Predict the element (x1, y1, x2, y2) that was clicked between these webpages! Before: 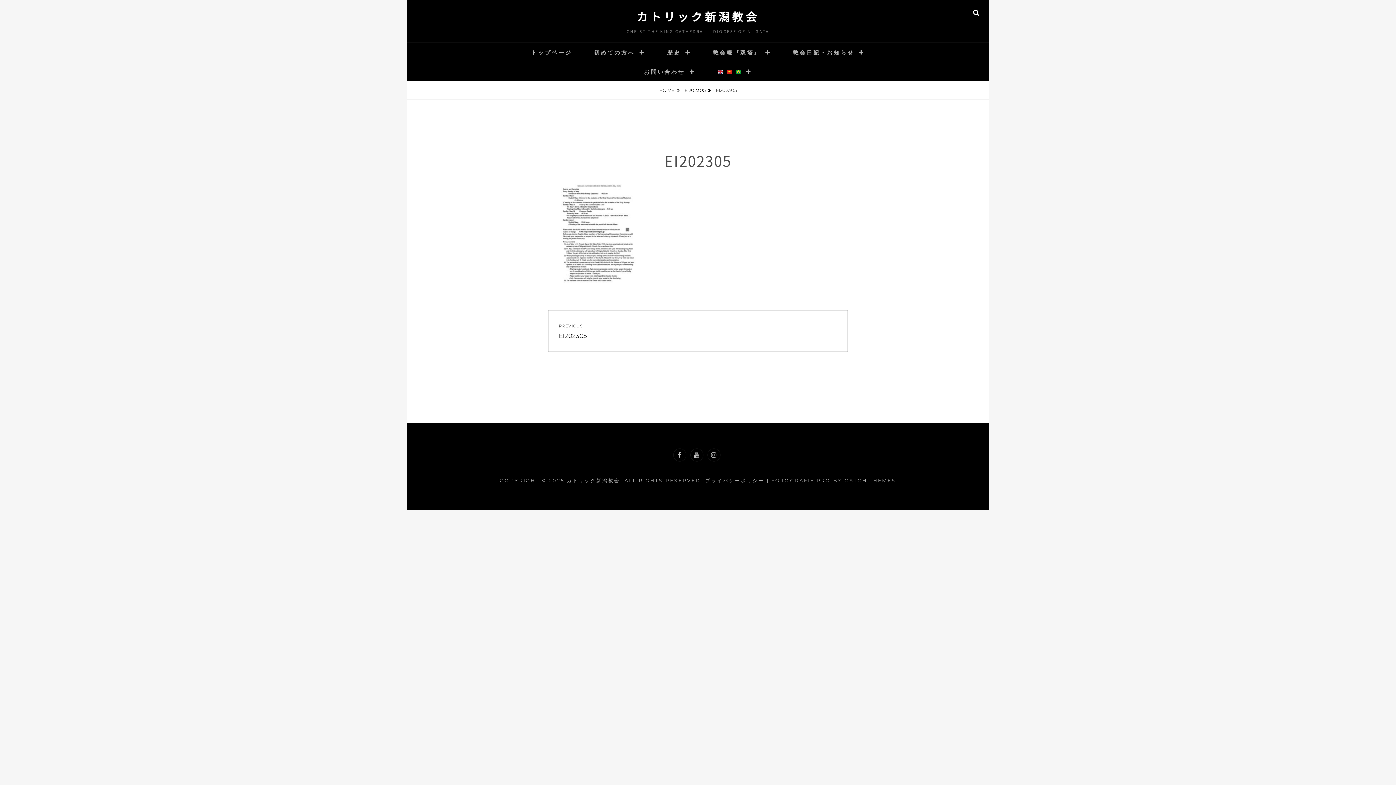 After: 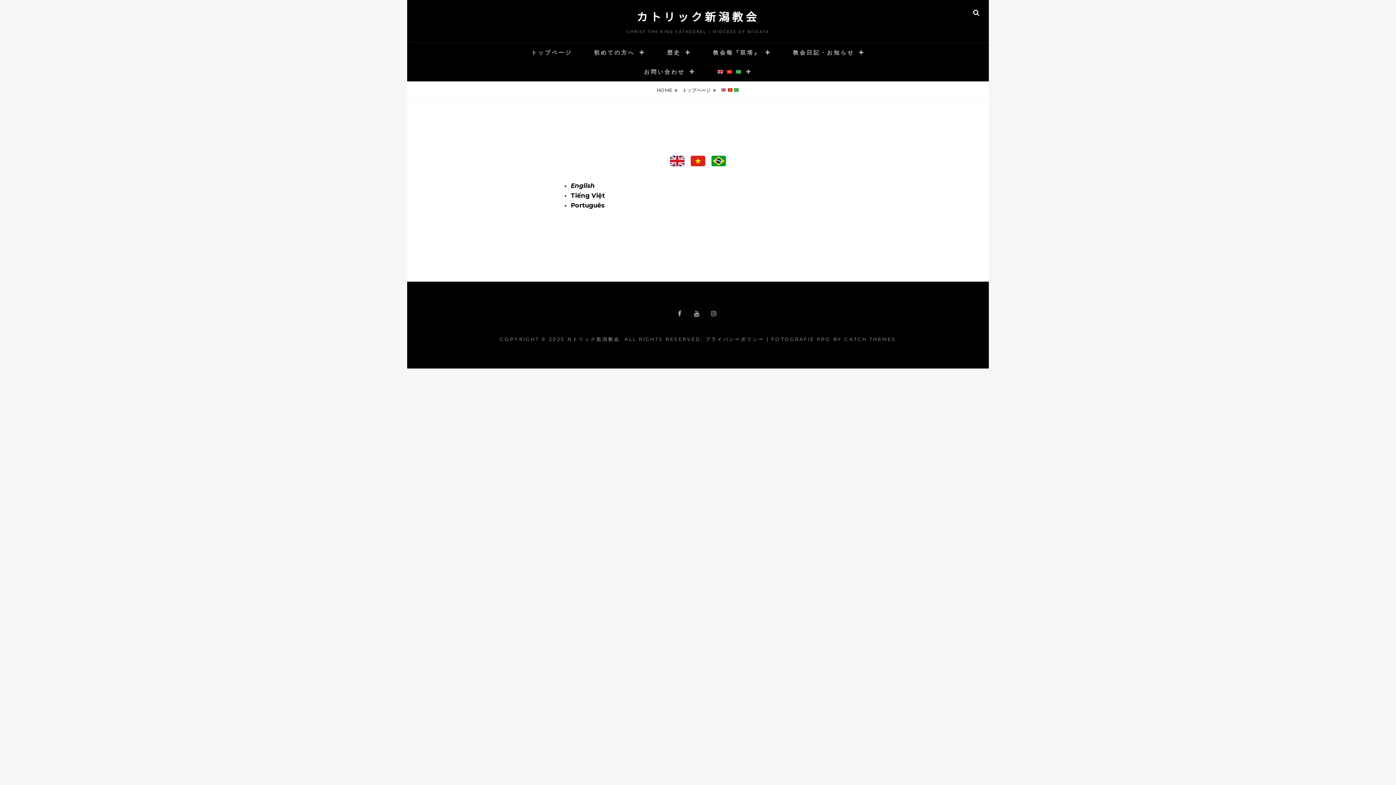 Action: bbox: (707, 62, 762, 81) label:   